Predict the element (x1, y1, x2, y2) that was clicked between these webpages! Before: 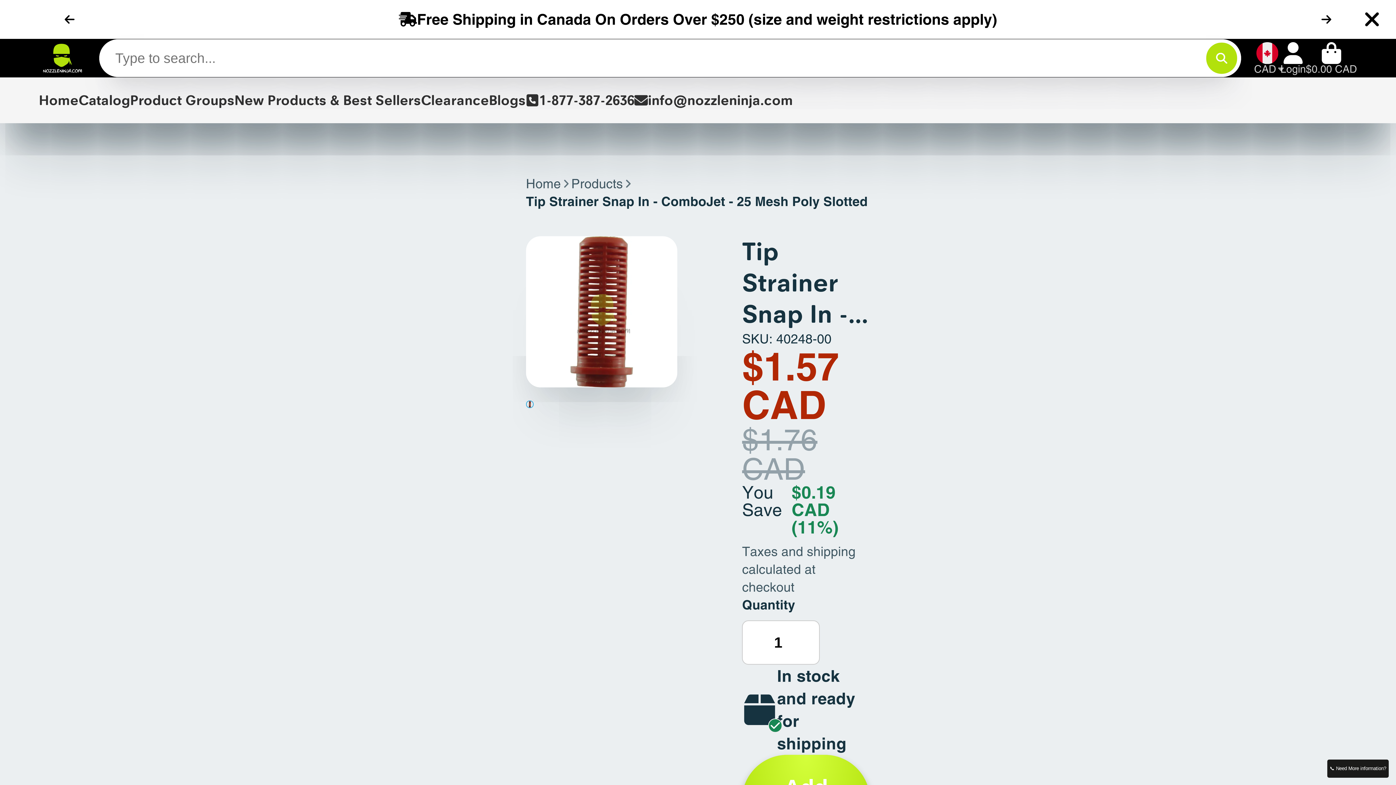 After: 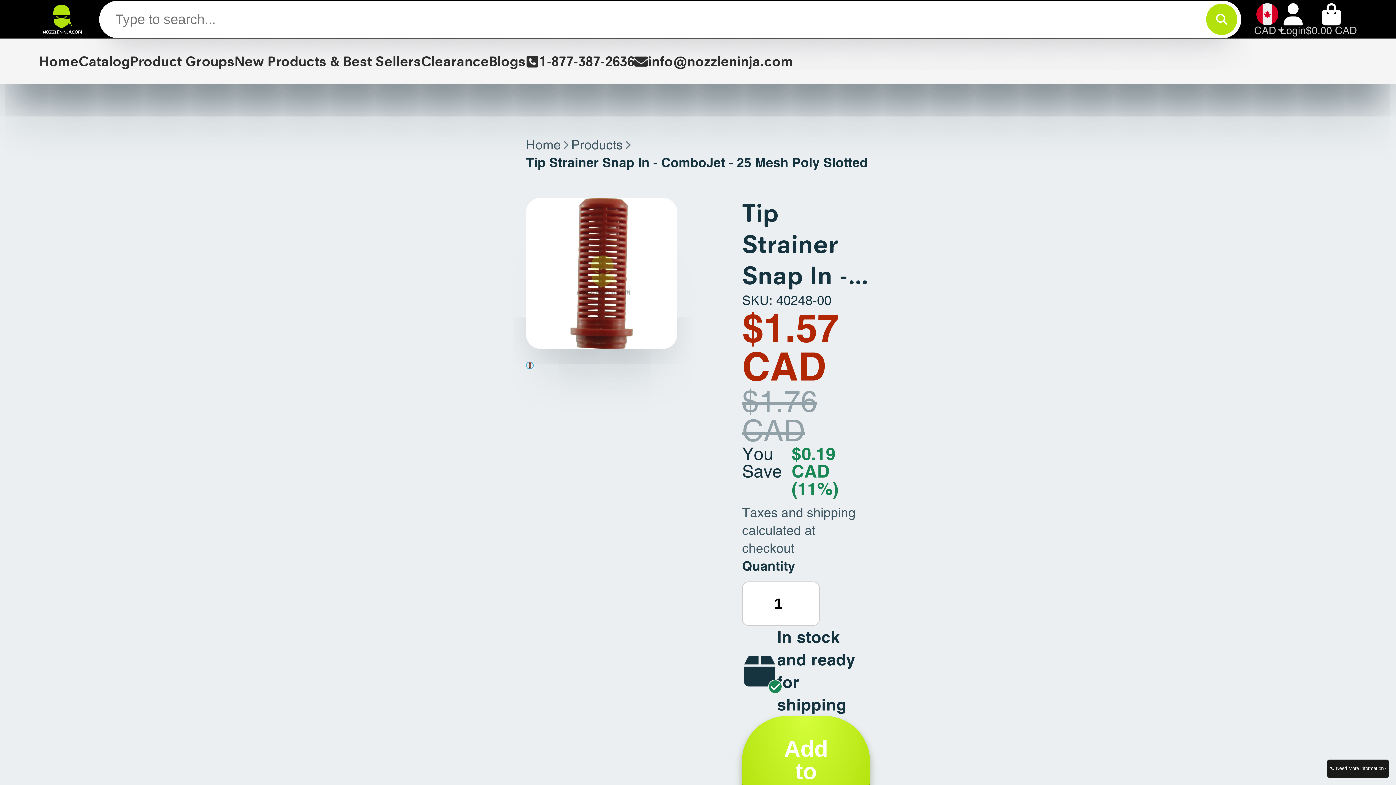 Action: bbox: (1361, 8, 1383, 30)